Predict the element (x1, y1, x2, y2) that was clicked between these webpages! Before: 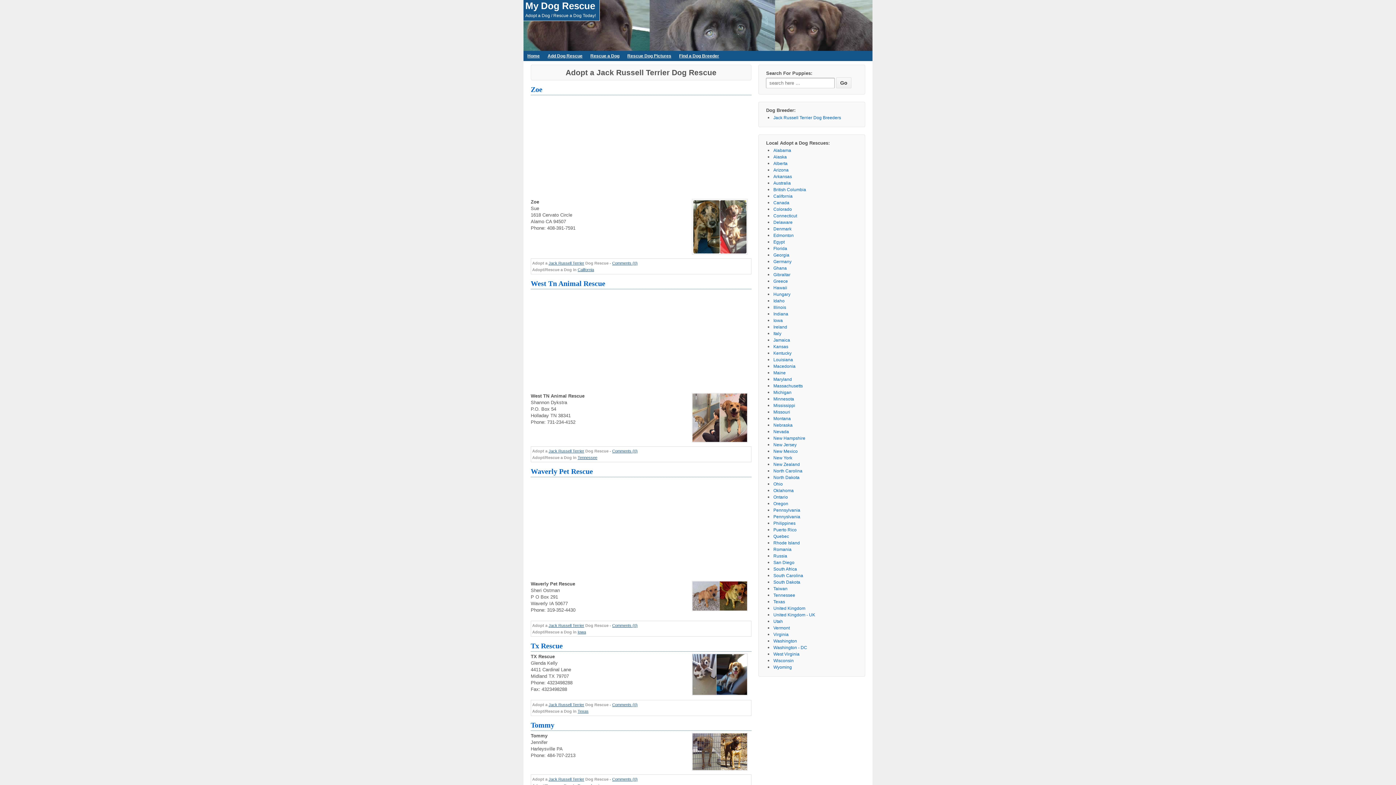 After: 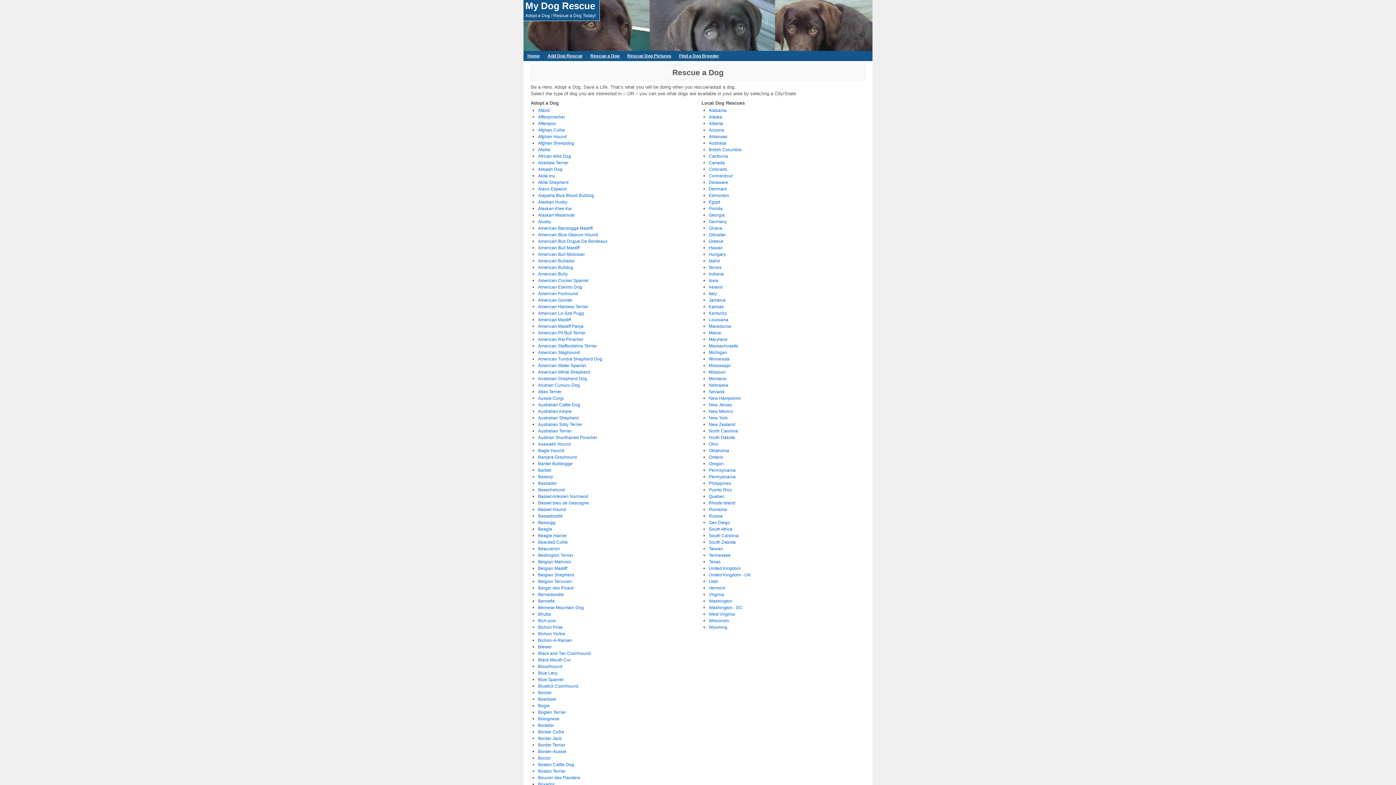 Action: label: Rescue a Dog bbox: (586, 50, 623, 61)